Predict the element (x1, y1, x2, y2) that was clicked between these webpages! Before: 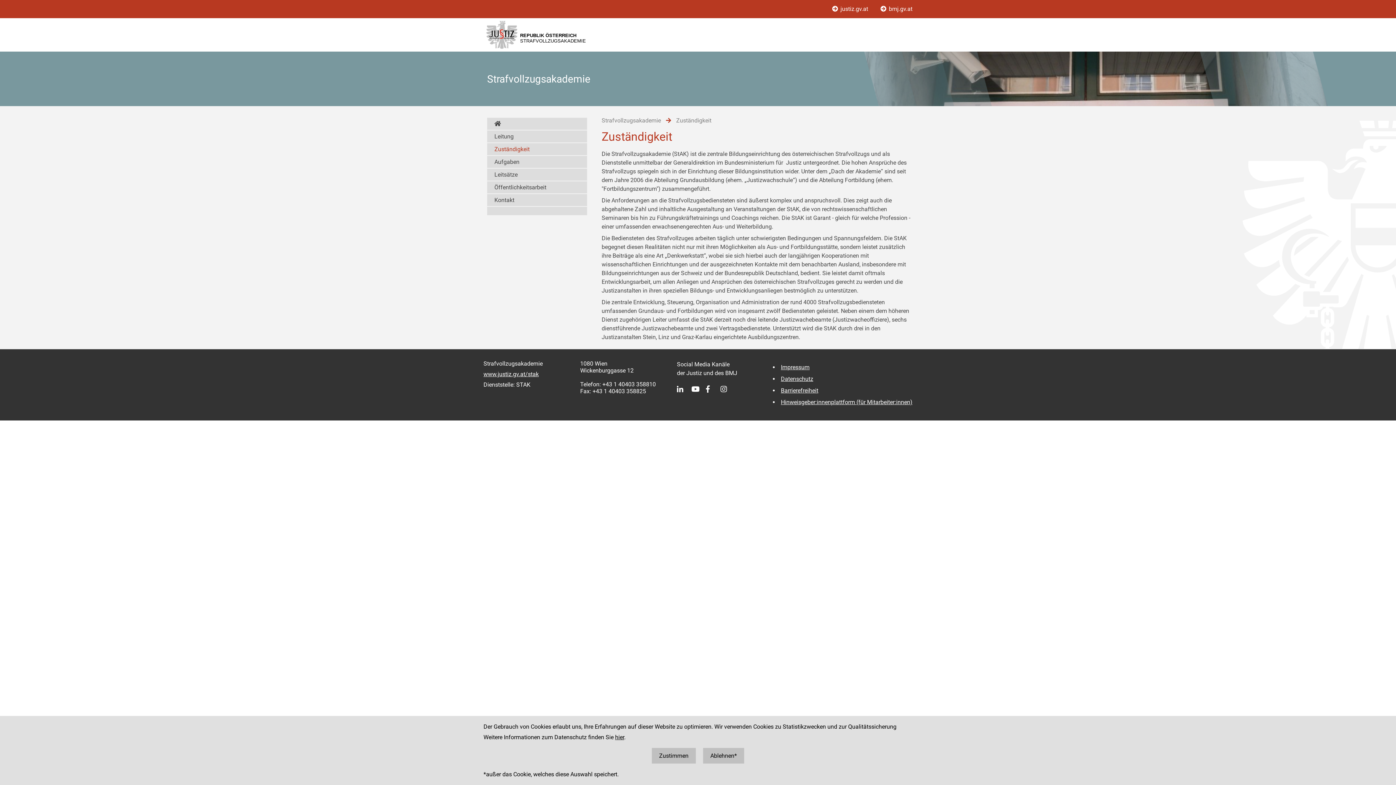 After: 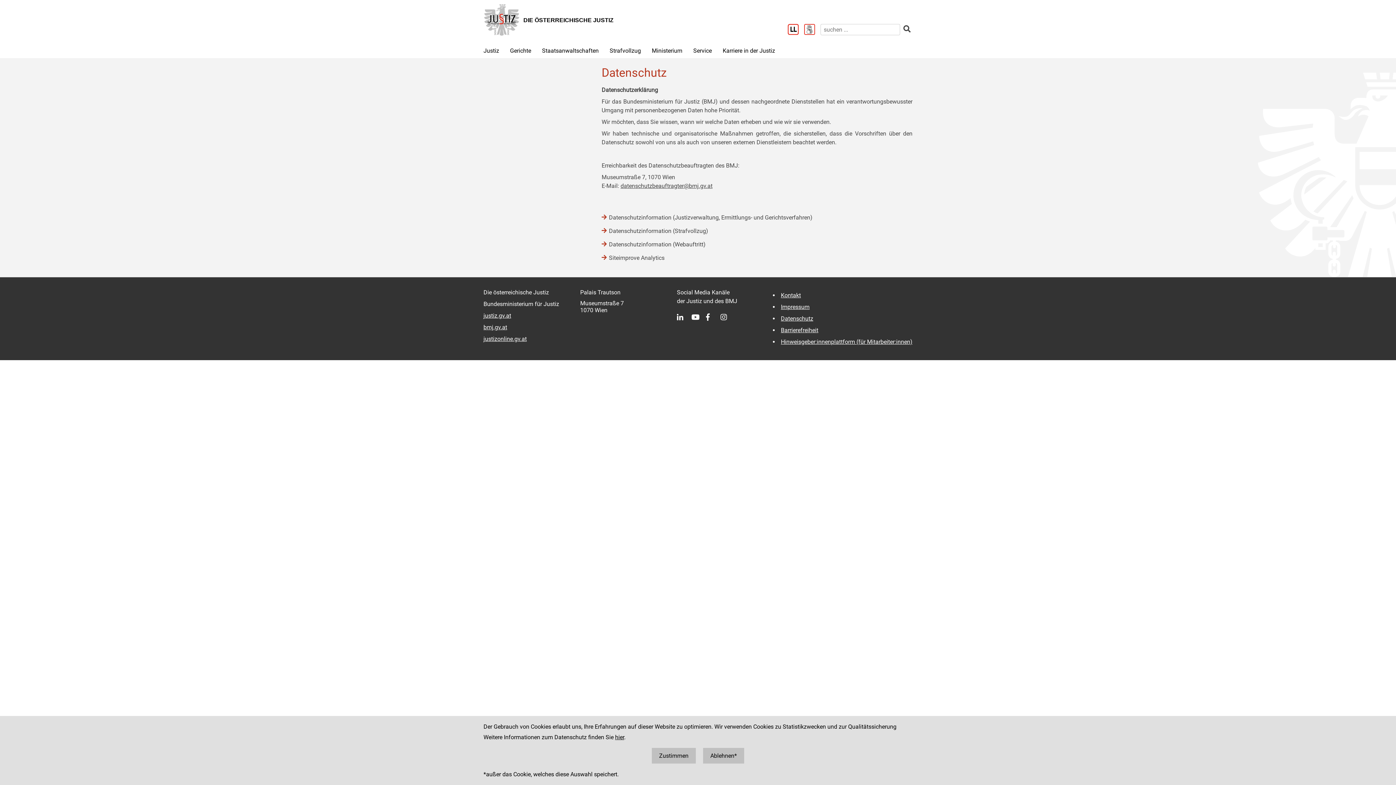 Action: bbox: (779, 375, 815, 382) label: Datenschutz